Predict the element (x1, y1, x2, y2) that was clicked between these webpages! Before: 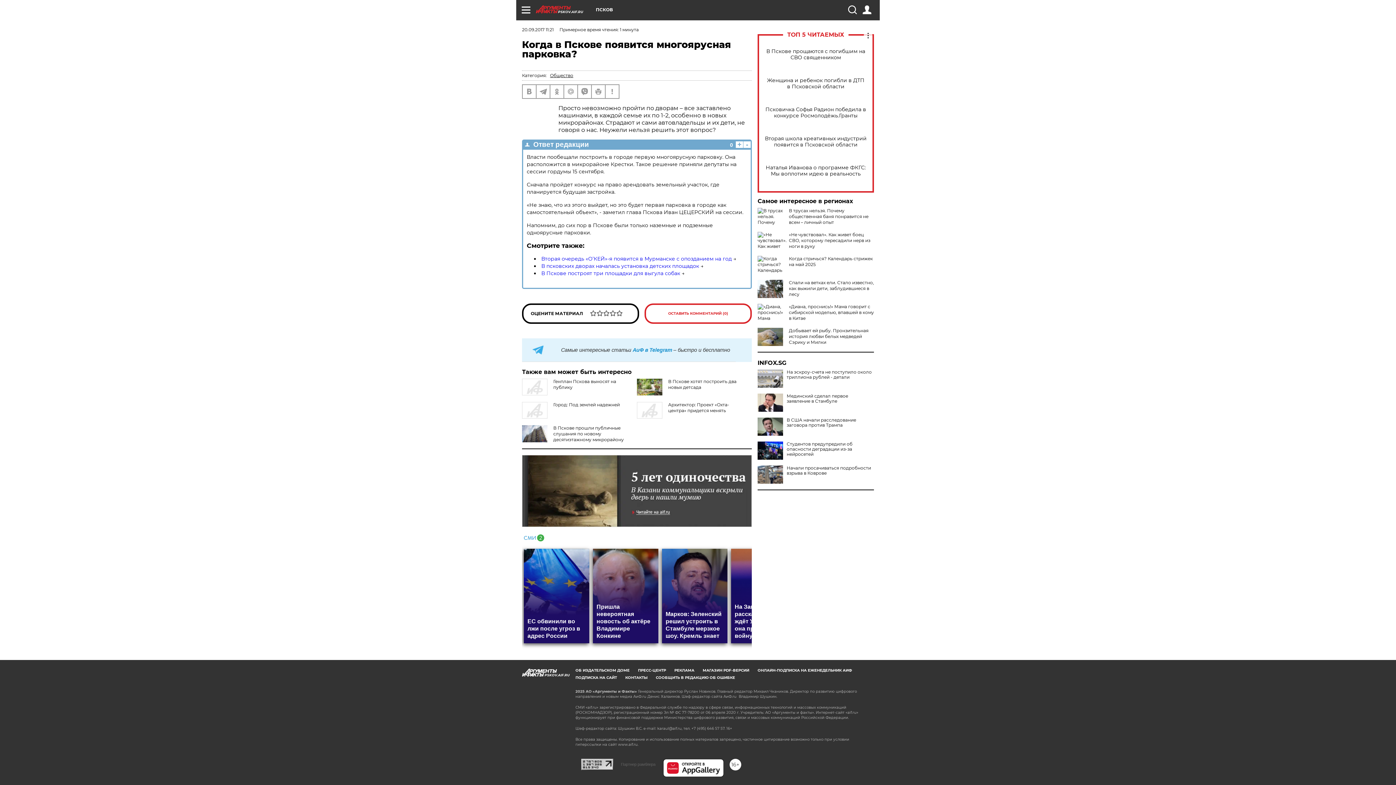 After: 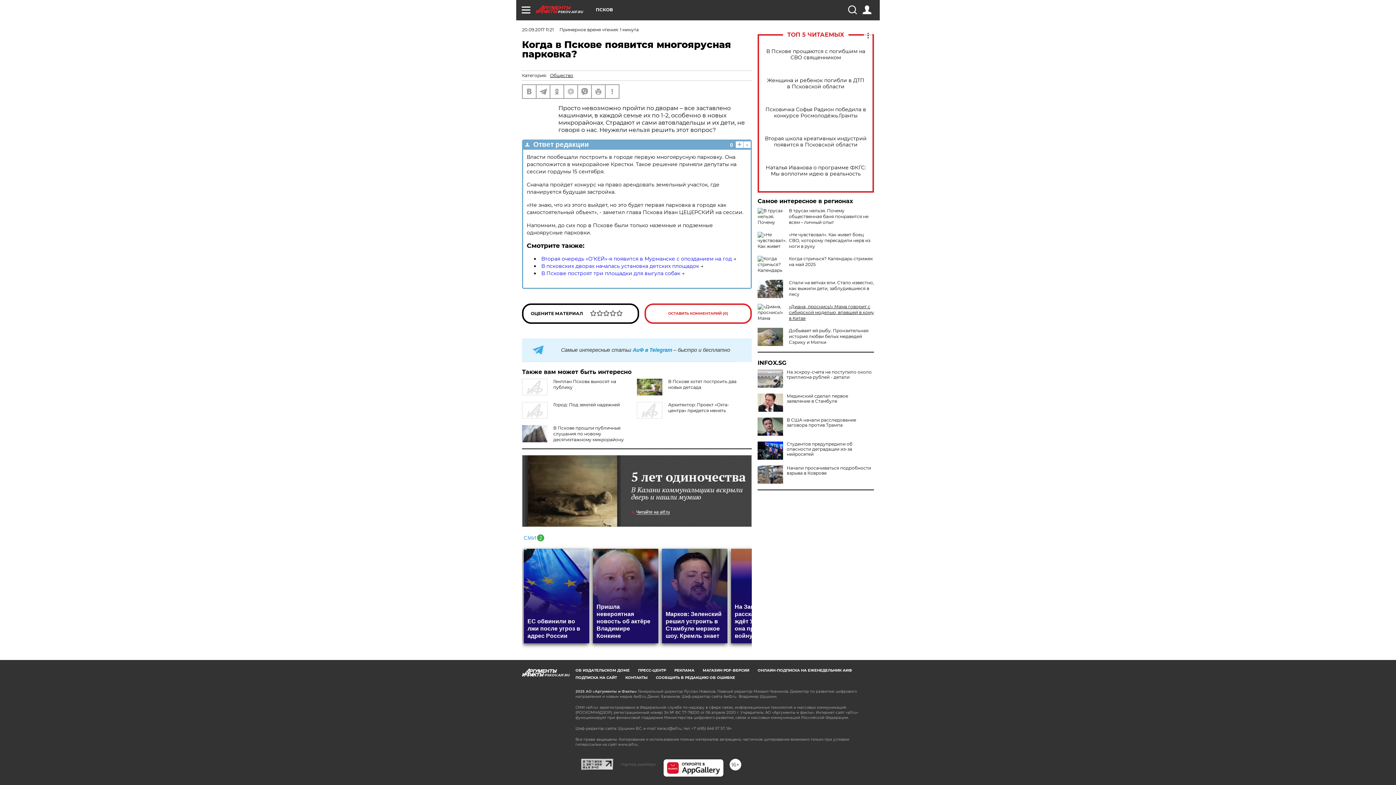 Action: bbox: (789, 304, 874, 321) label: «Диана, проснись!» Мама говорит с сибирской моделью, впавшей в кому в Китае